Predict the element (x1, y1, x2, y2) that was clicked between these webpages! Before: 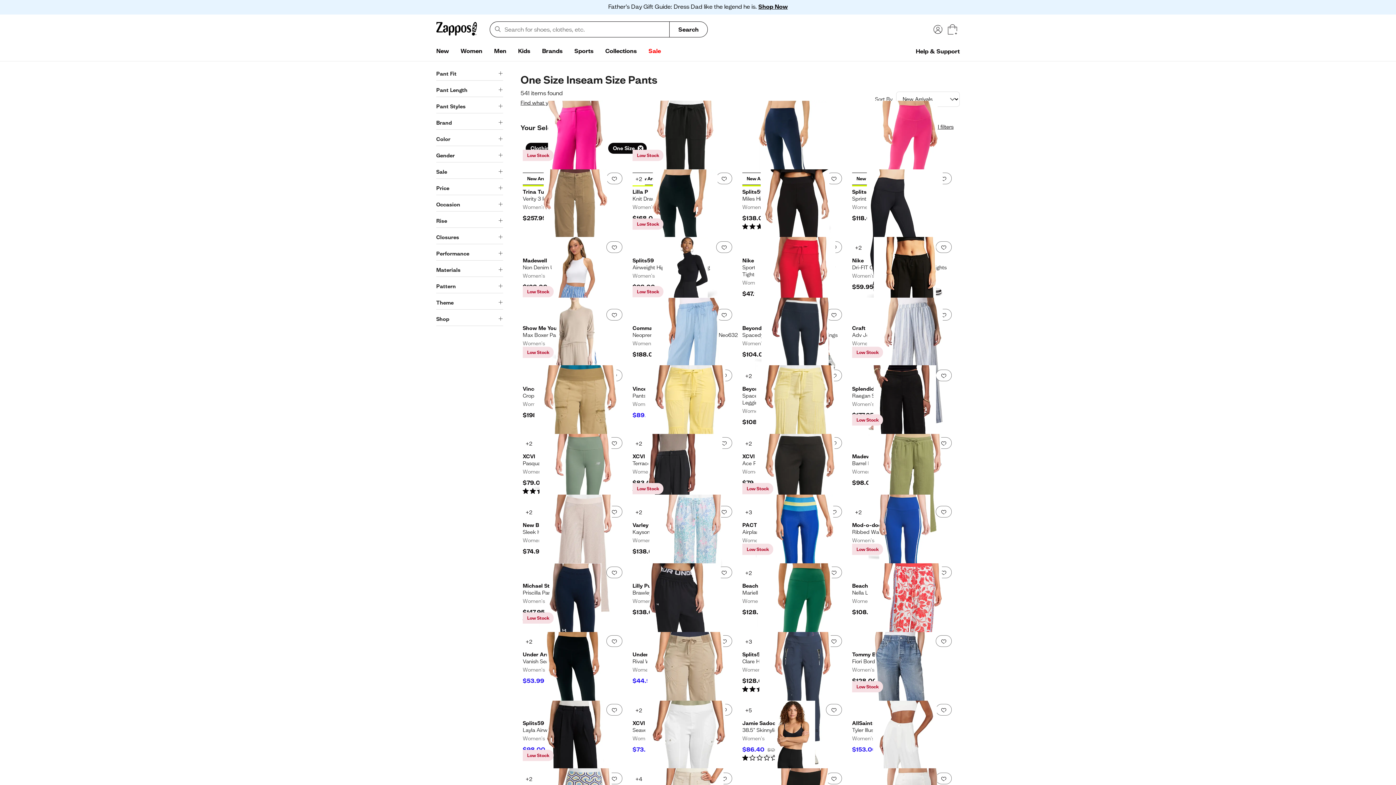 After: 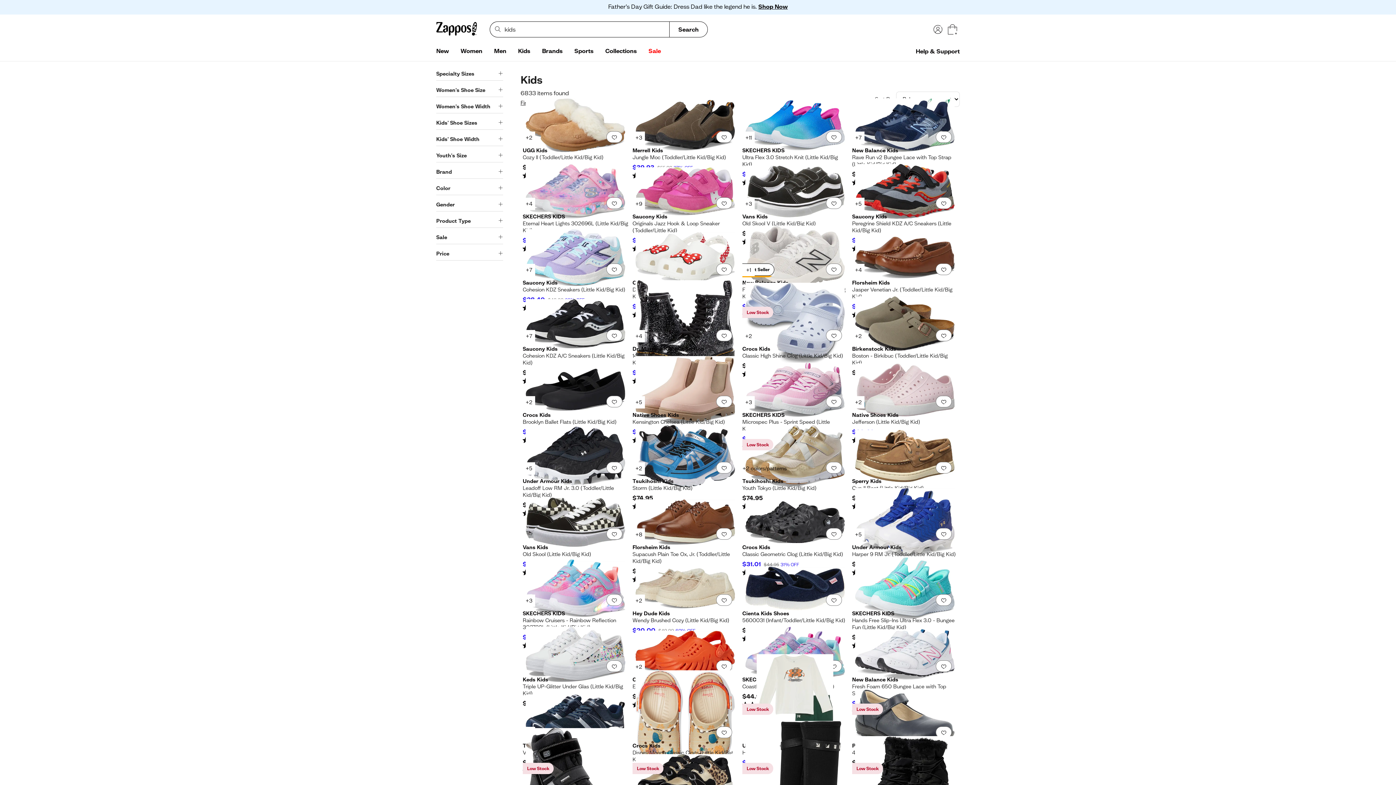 Action: bbox: (512, 44, 536, 58) label: Kids